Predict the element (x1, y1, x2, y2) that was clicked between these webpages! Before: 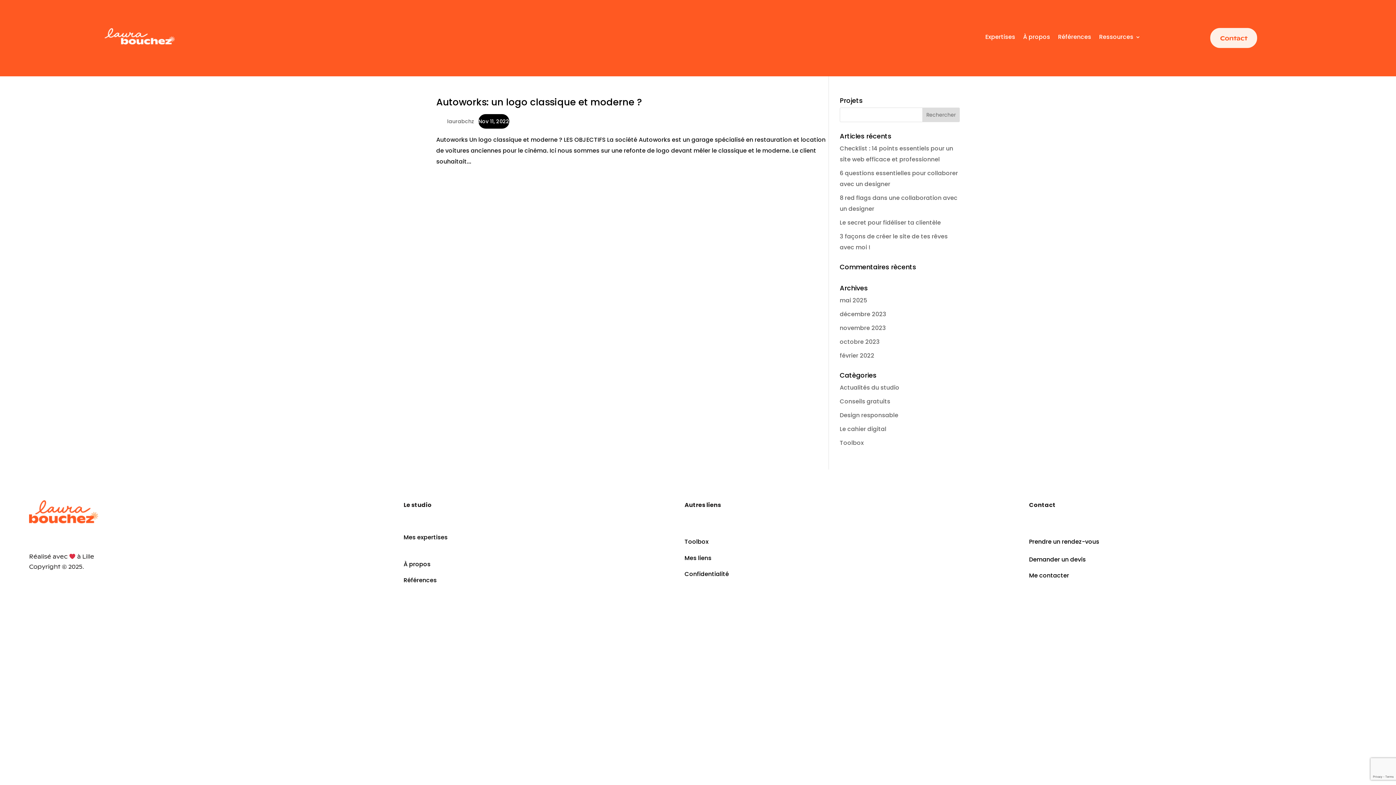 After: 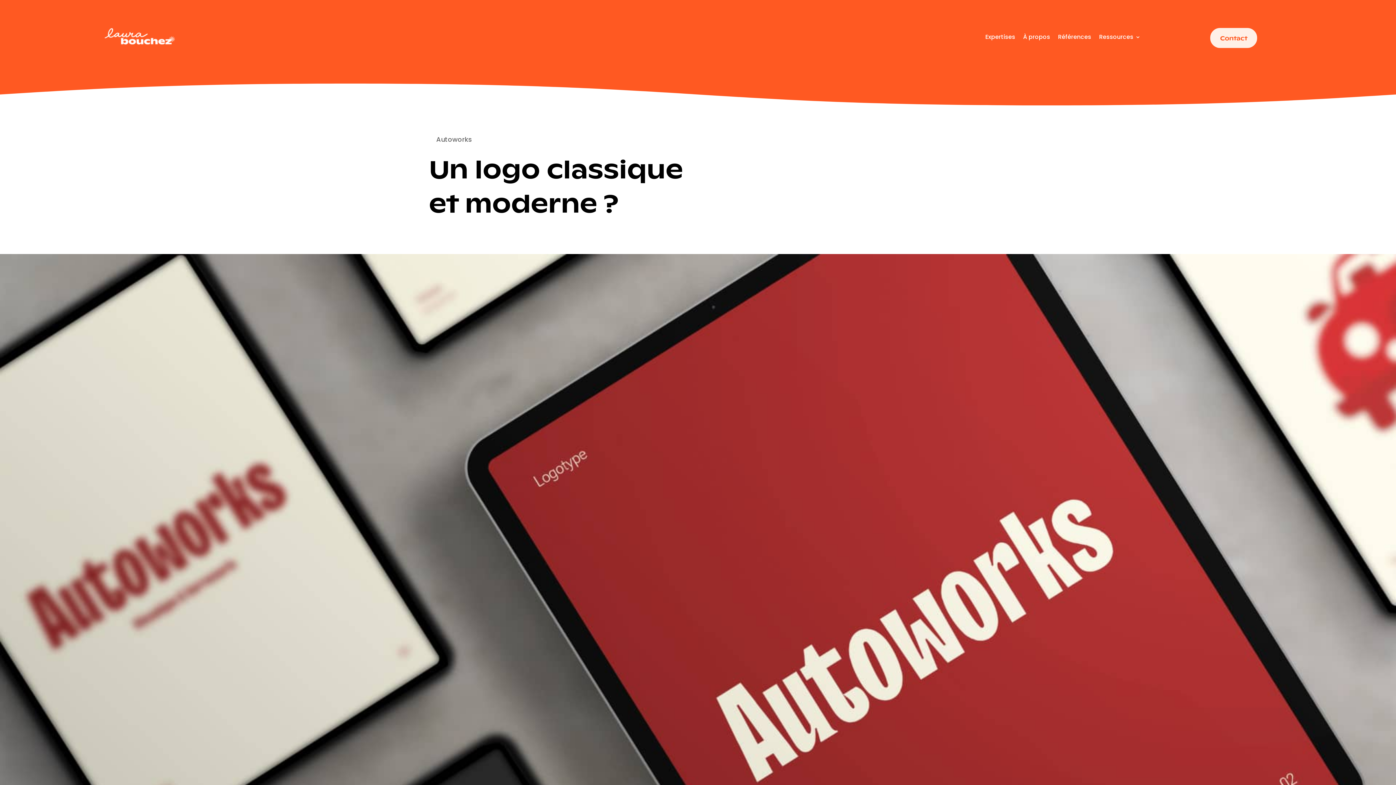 Action: label: Autoworks: un logo classique et moderne ? bbox: (436, 95, 642, 108)